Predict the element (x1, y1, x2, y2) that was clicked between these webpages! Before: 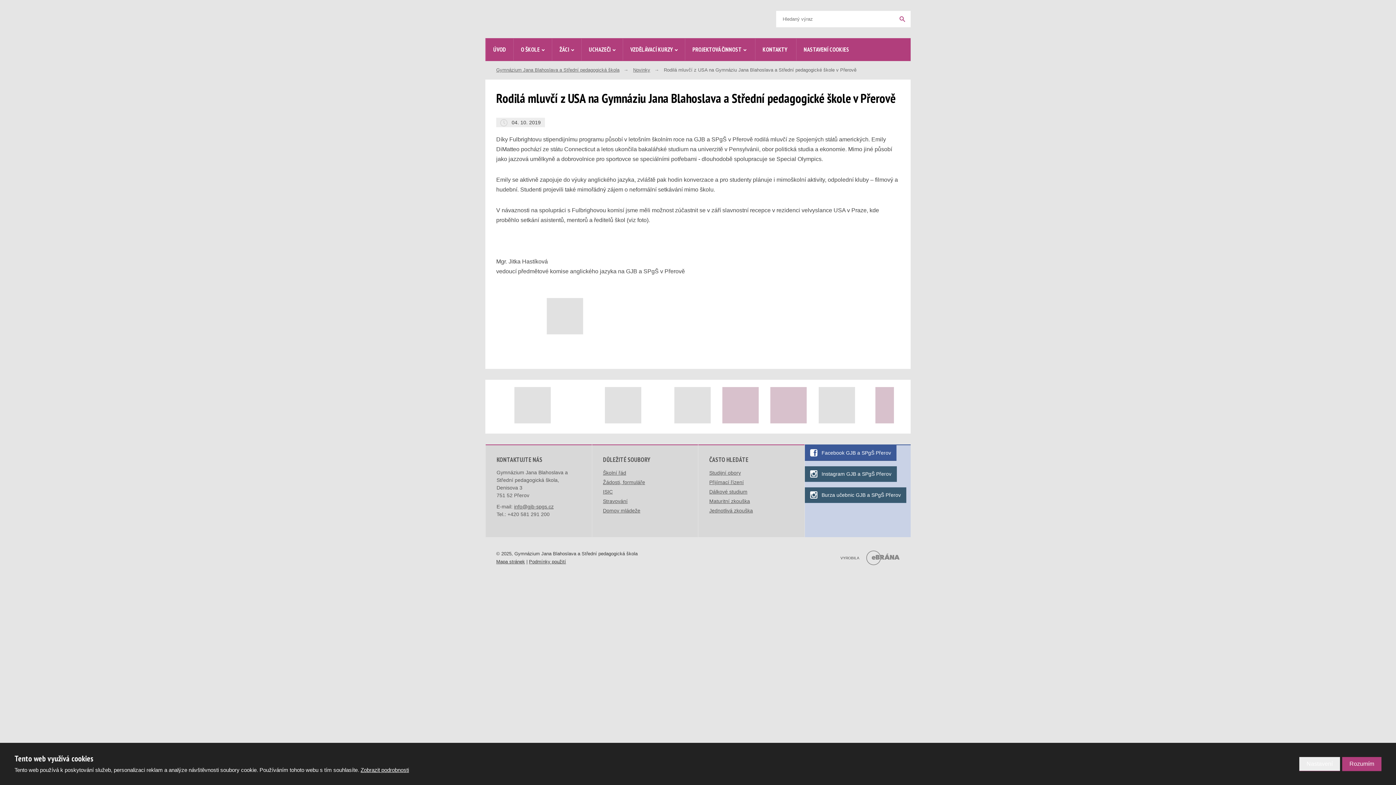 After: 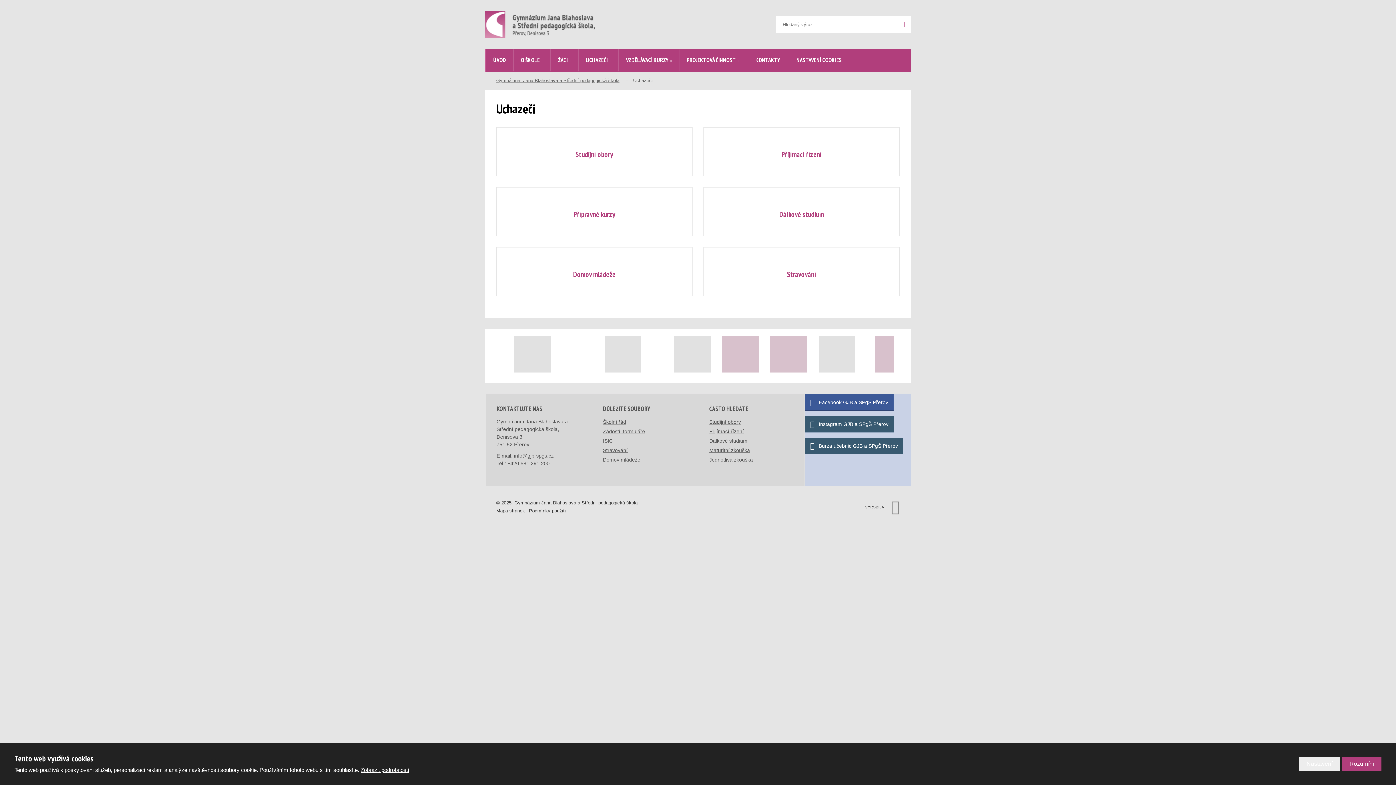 Action: label: UCHAZEČI bbox: (581, 38, 622, 61)